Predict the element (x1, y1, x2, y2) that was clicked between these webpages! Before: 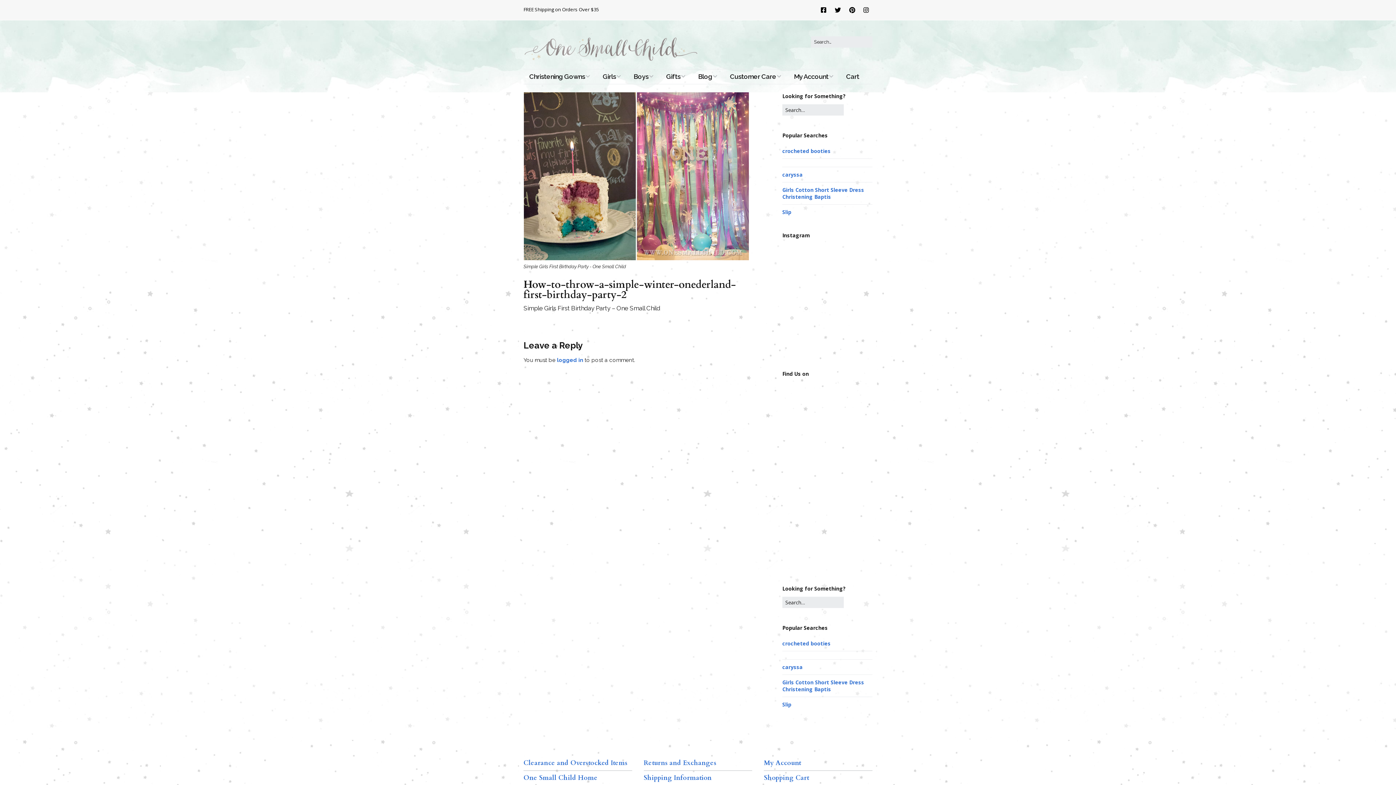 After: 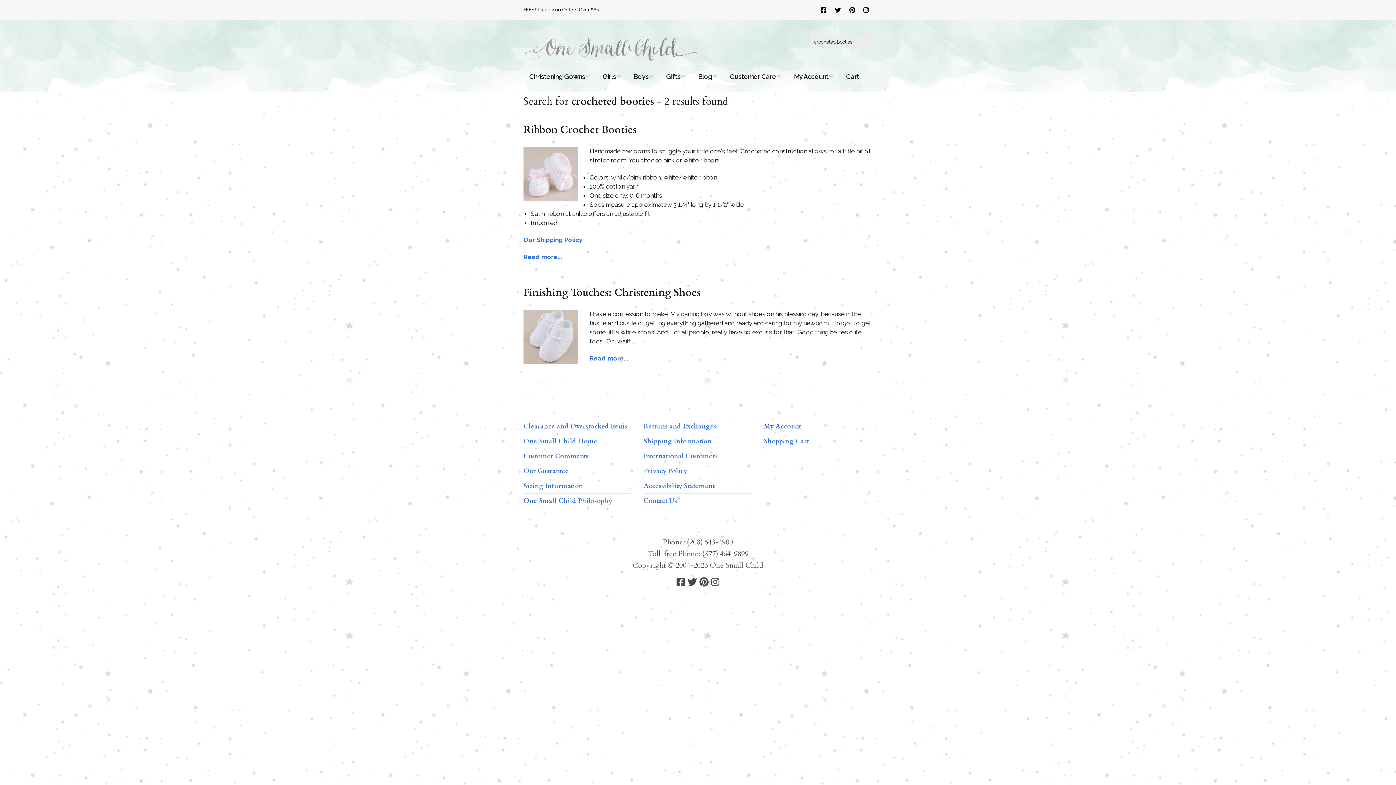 Action: label: crocheted booties bbox: (782, 147, 830, 154)